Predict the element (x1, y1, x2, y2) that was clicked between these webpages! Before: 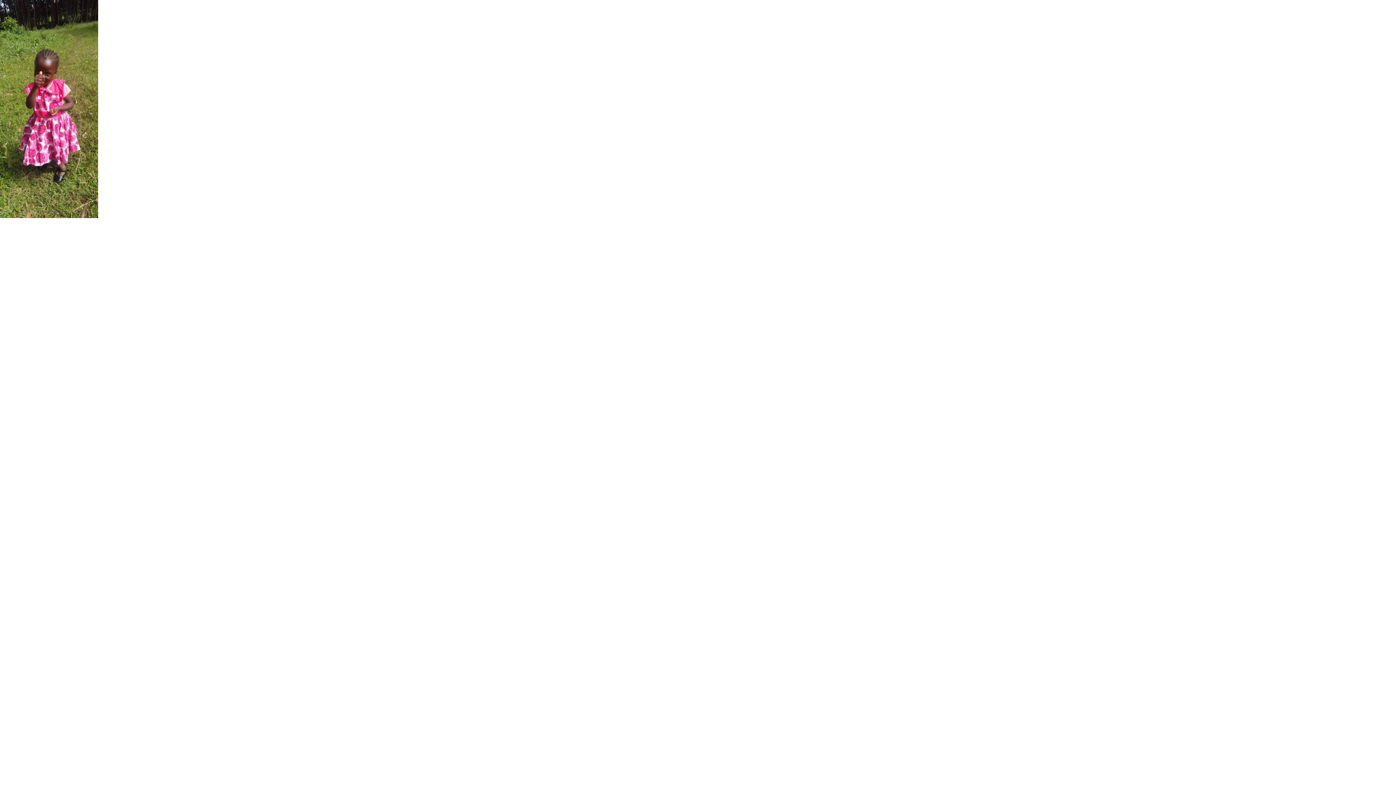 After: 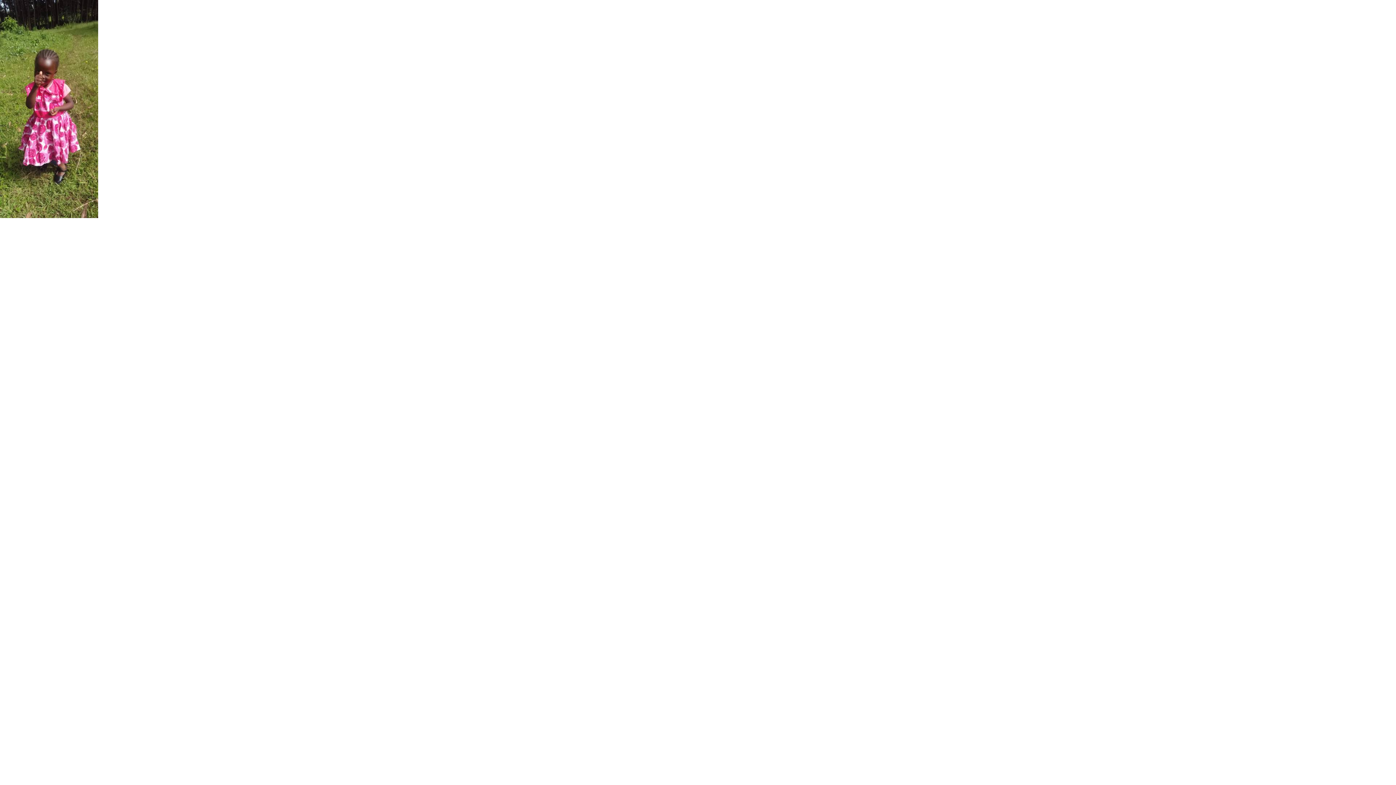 Action: bbox: (0, 213, 98, 219)